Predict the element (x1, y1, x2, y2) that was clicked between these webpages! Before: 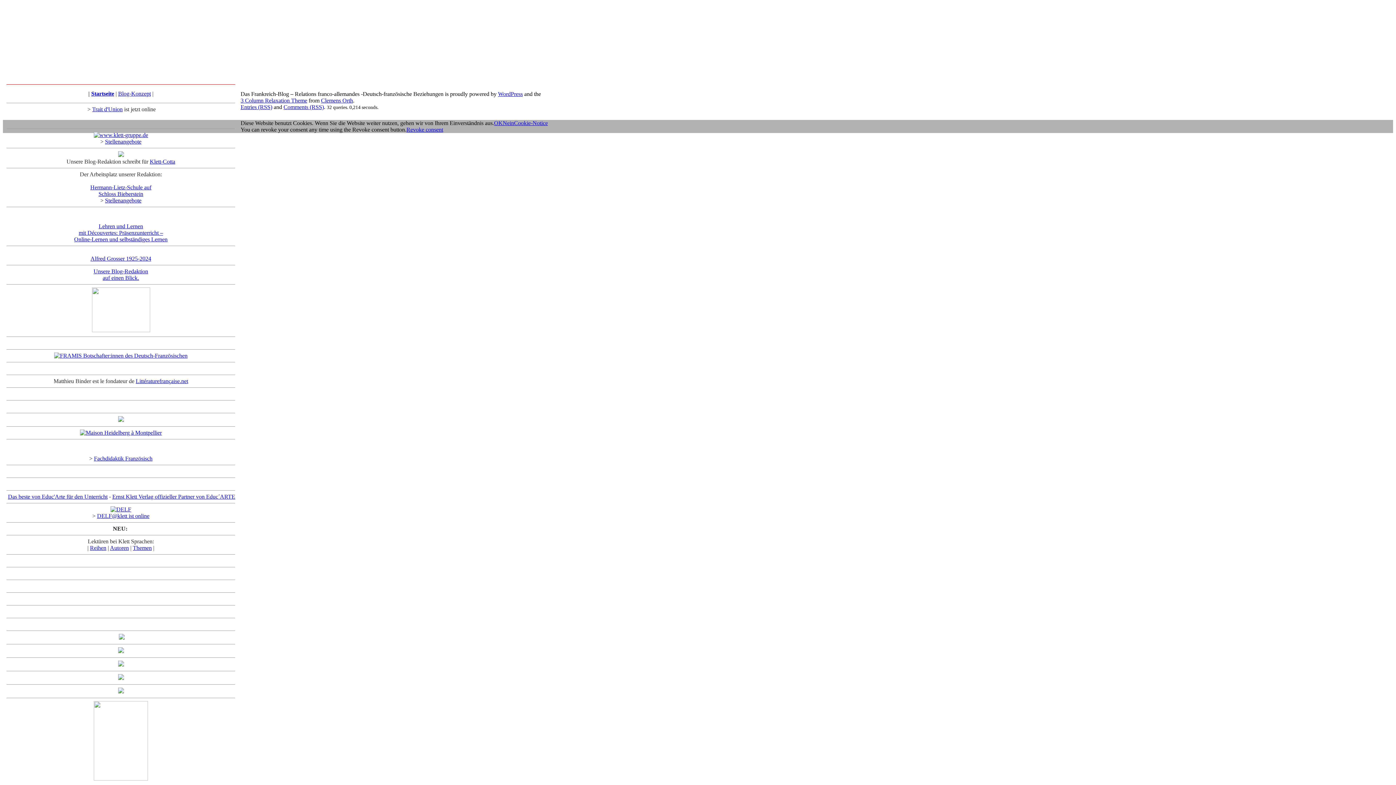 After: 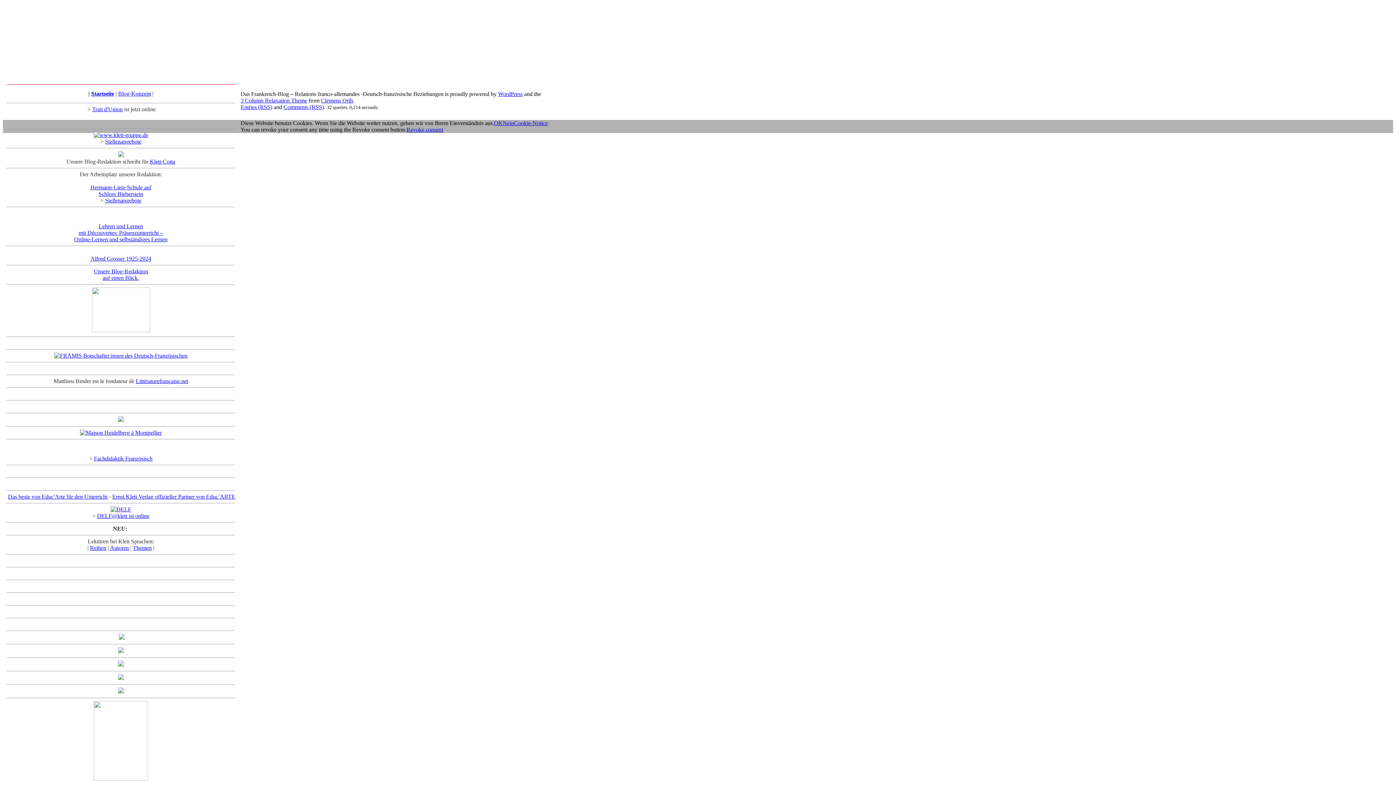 Action: label: Nein bbox: (502, 120, 514, 126)